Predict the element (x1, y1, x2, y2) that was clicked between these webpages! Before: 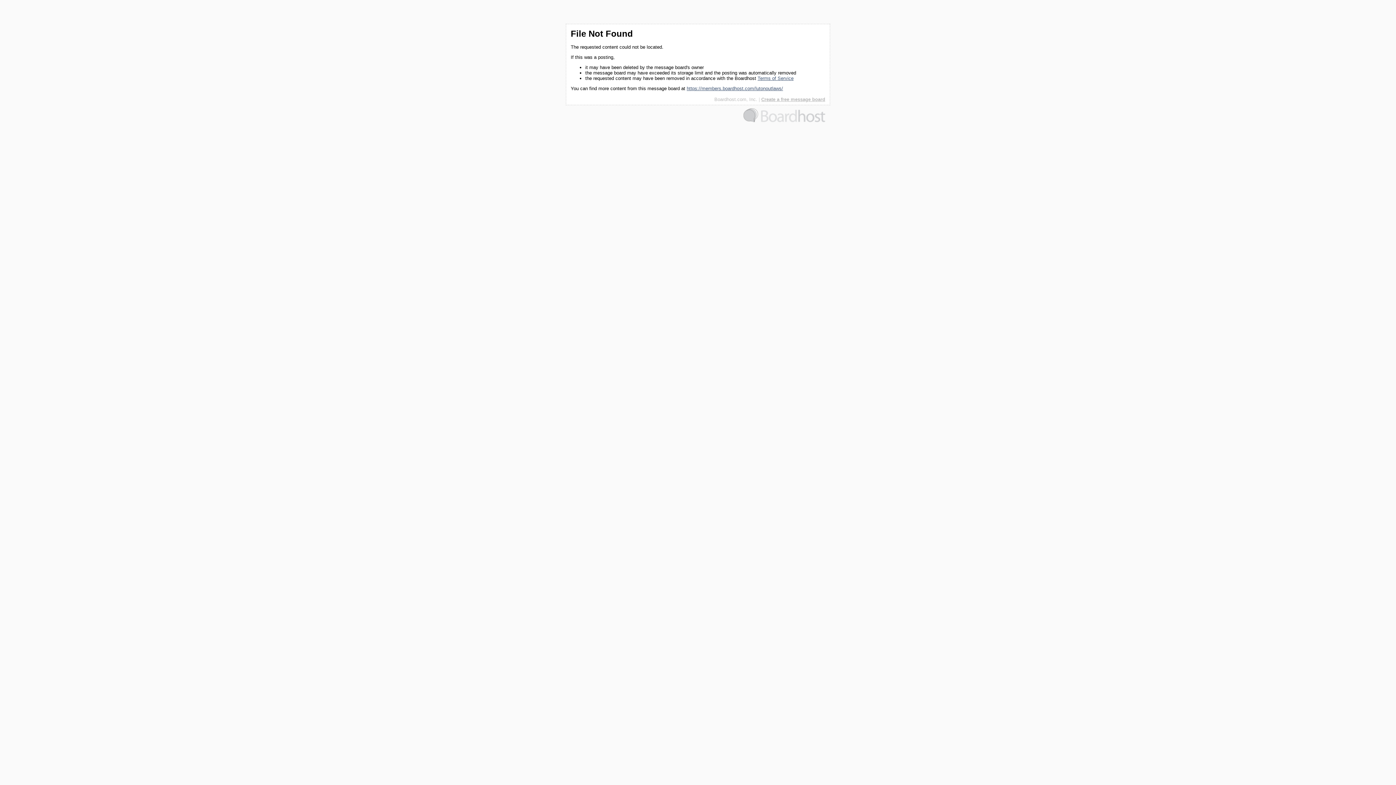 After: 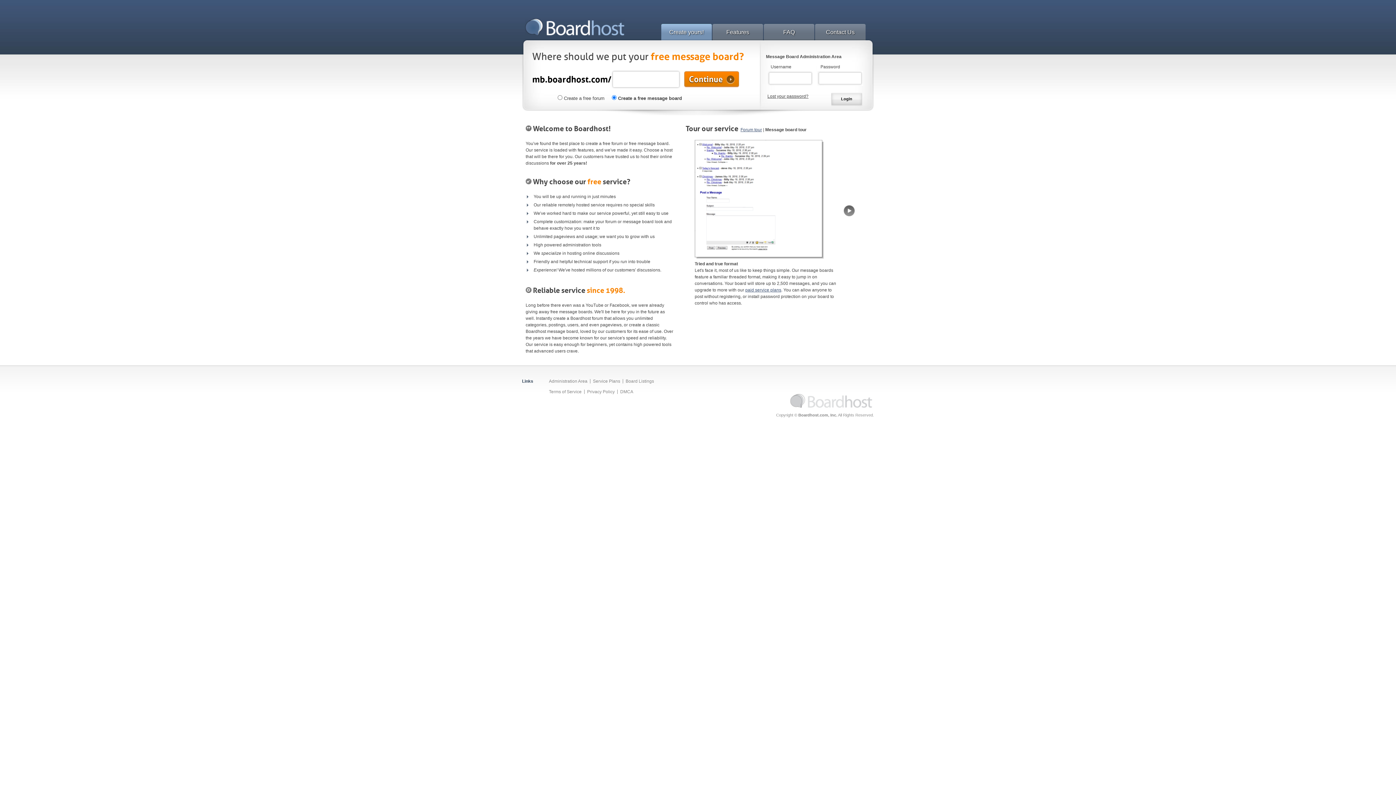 Action: bbox: (761, 96, 825, 102) label: Create a free message board